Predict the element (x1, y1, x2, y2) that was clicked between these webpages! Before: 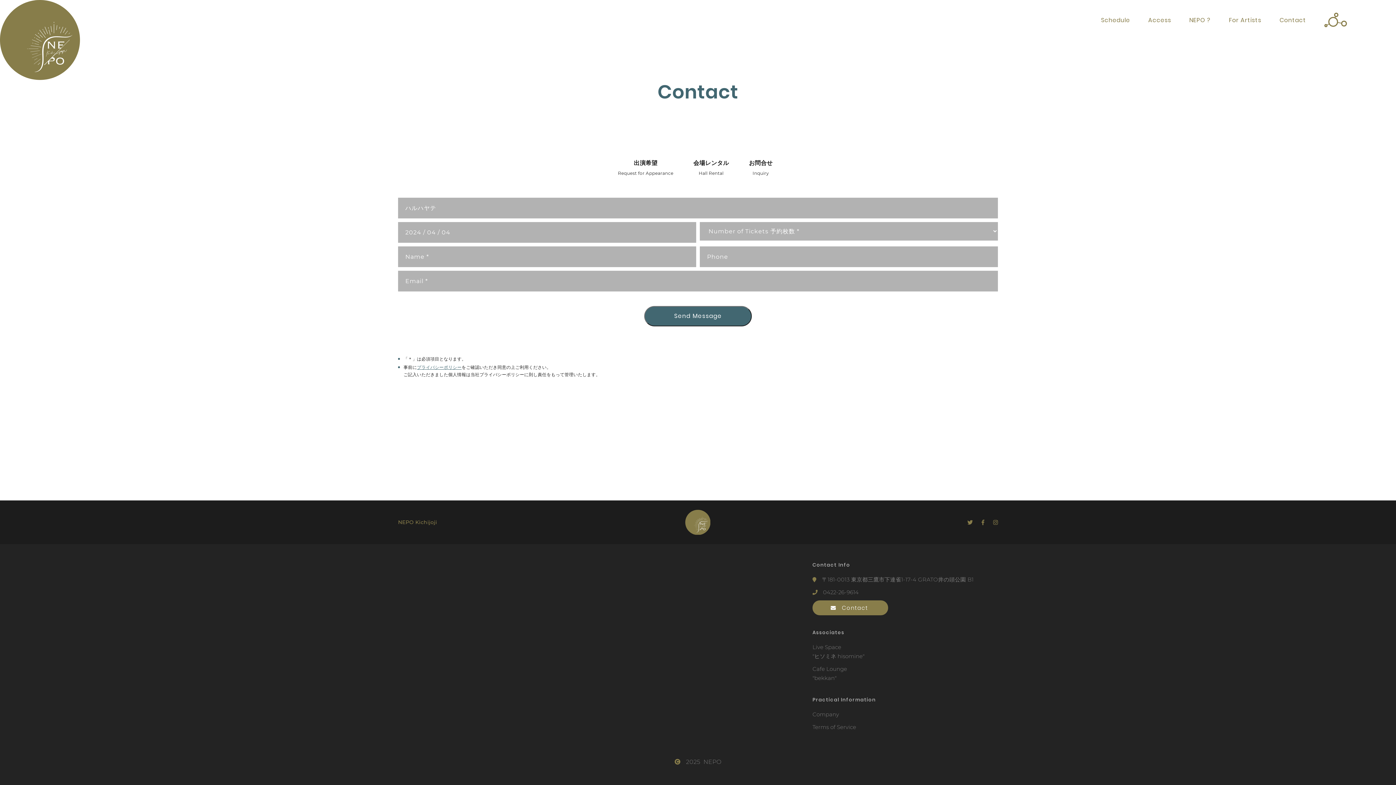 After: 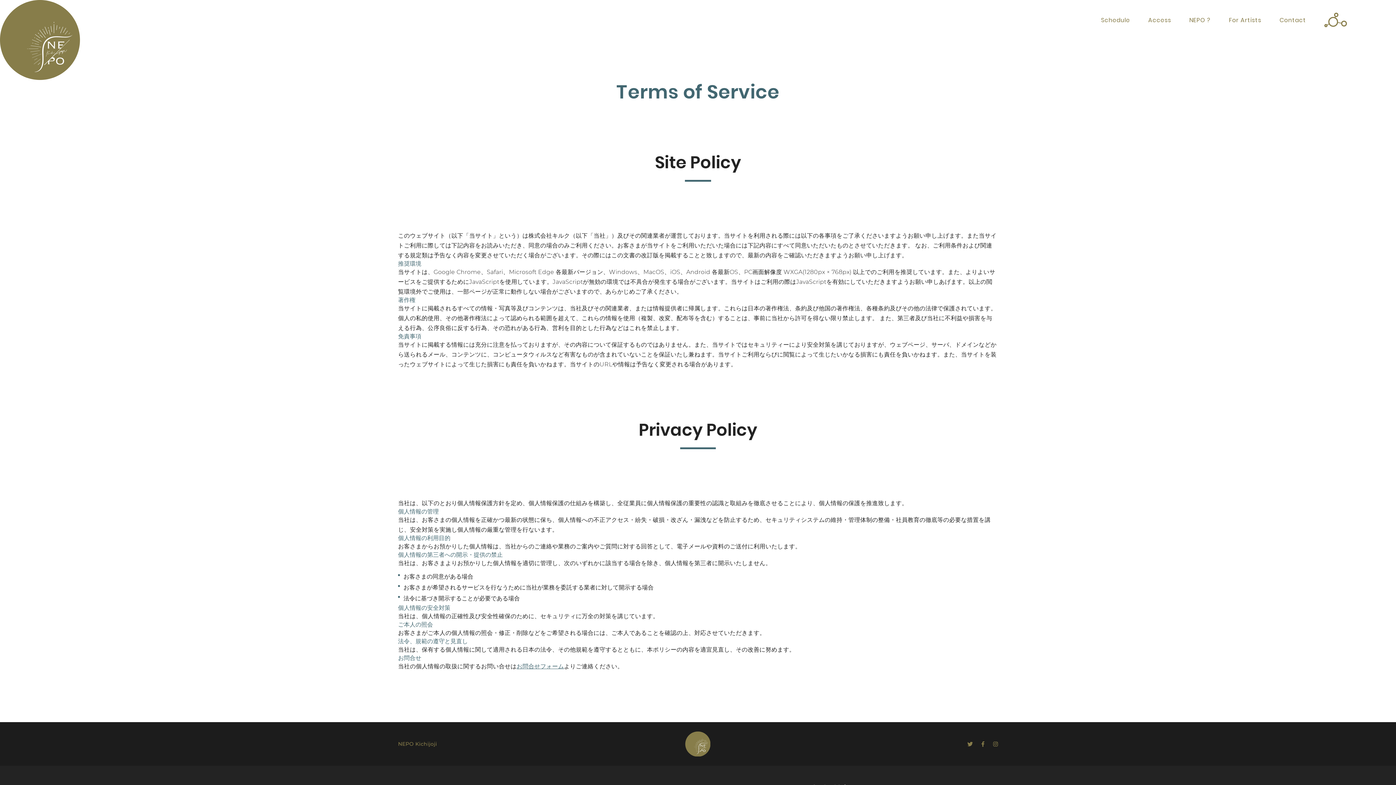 Action: bbox: (812, 722, 856, 732) label: Terms of Service